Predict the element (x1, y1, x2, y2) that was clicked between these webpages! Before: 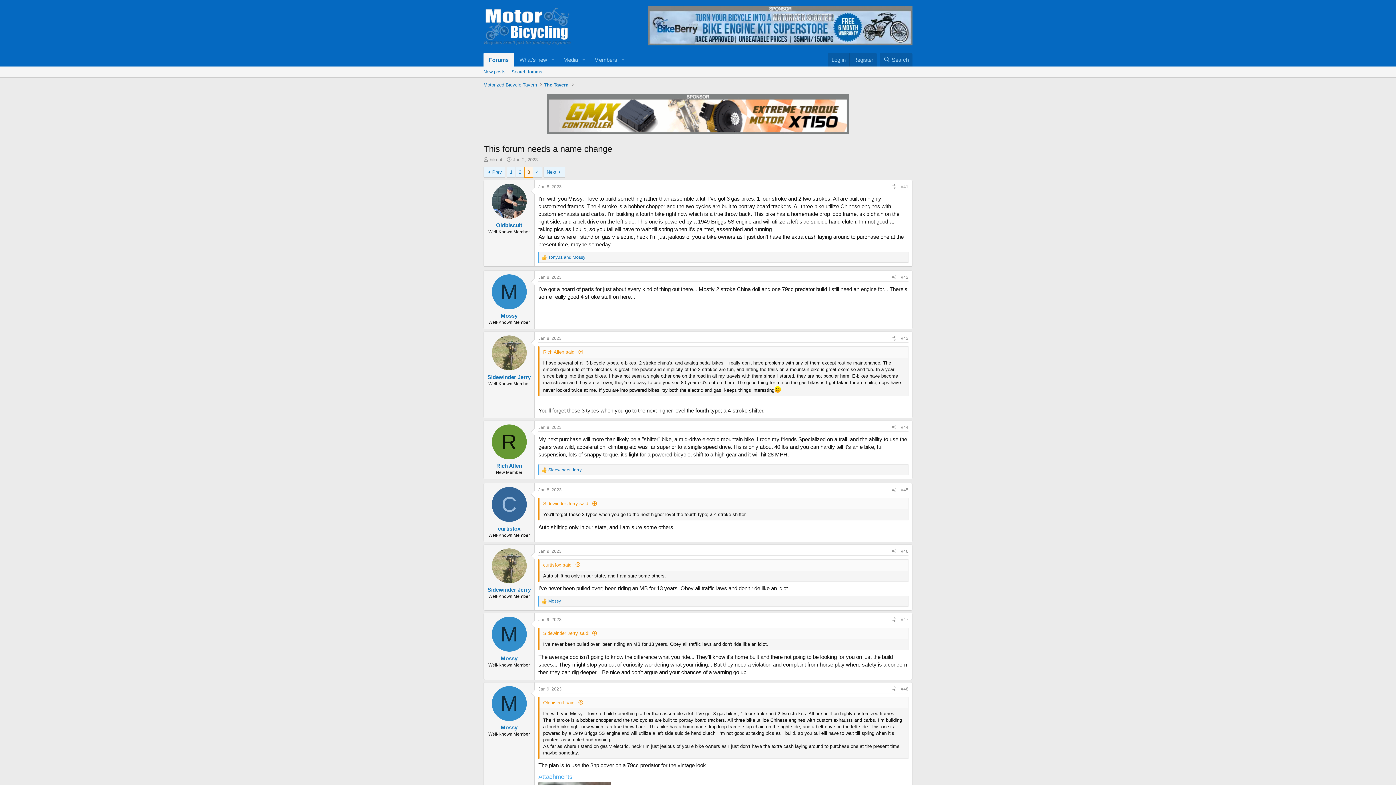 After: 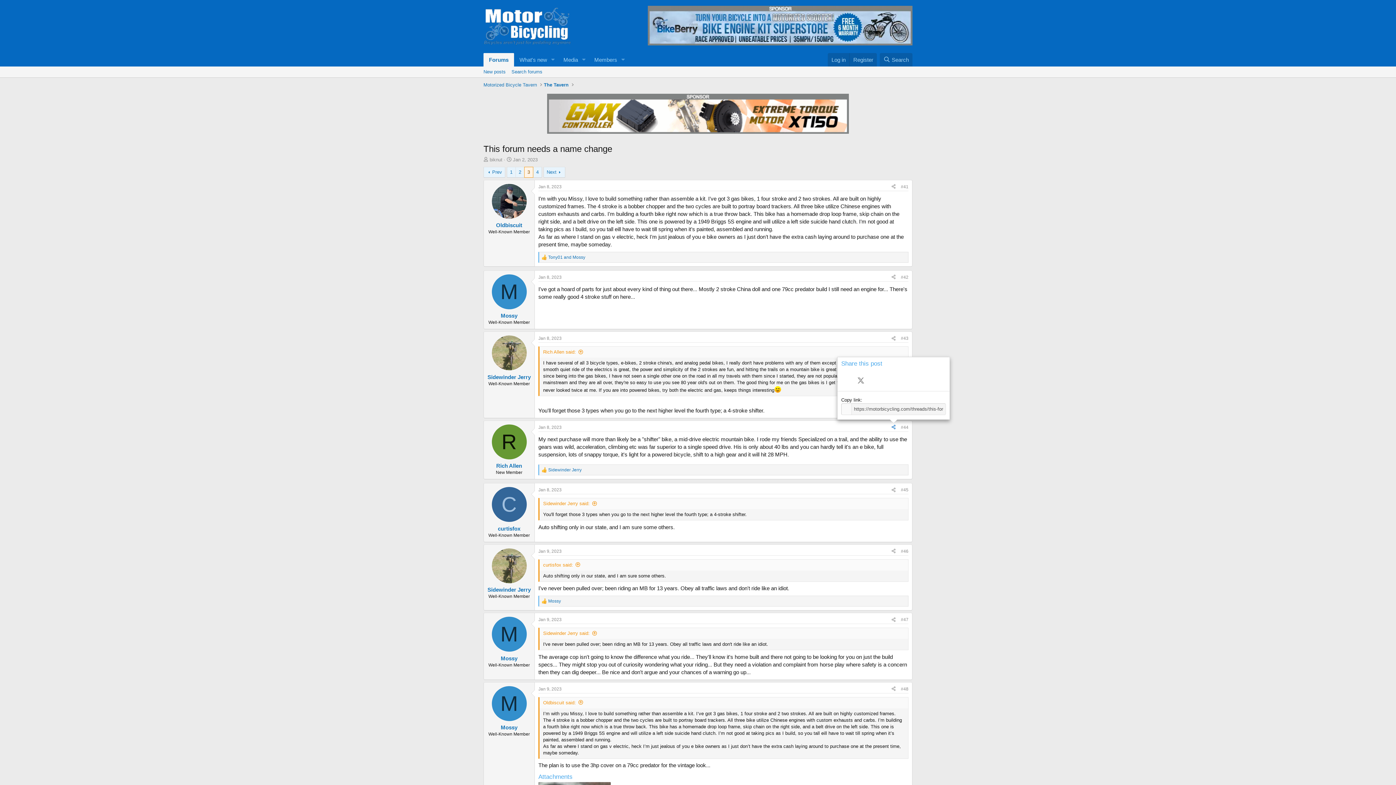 Action: bbox: (889, 423, 898, 431) label: Share